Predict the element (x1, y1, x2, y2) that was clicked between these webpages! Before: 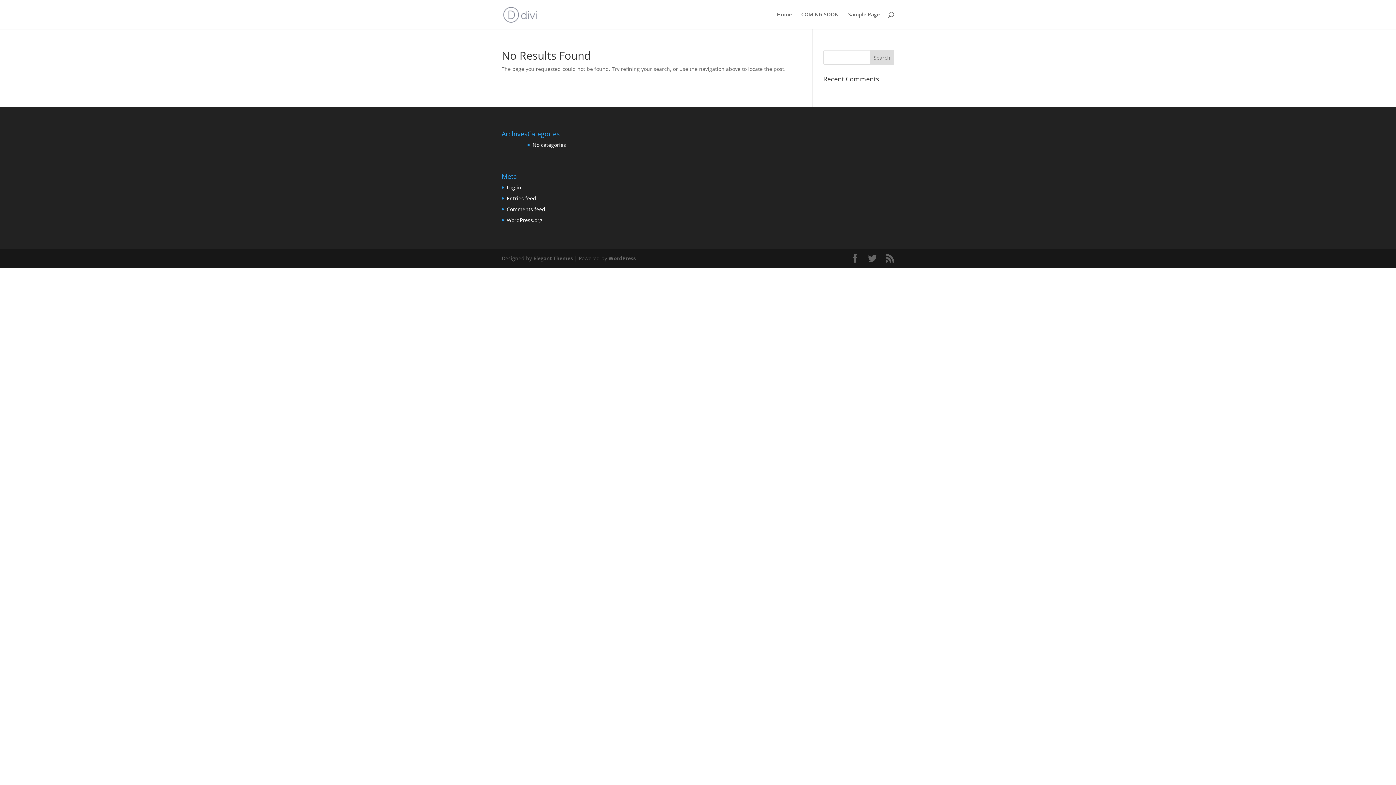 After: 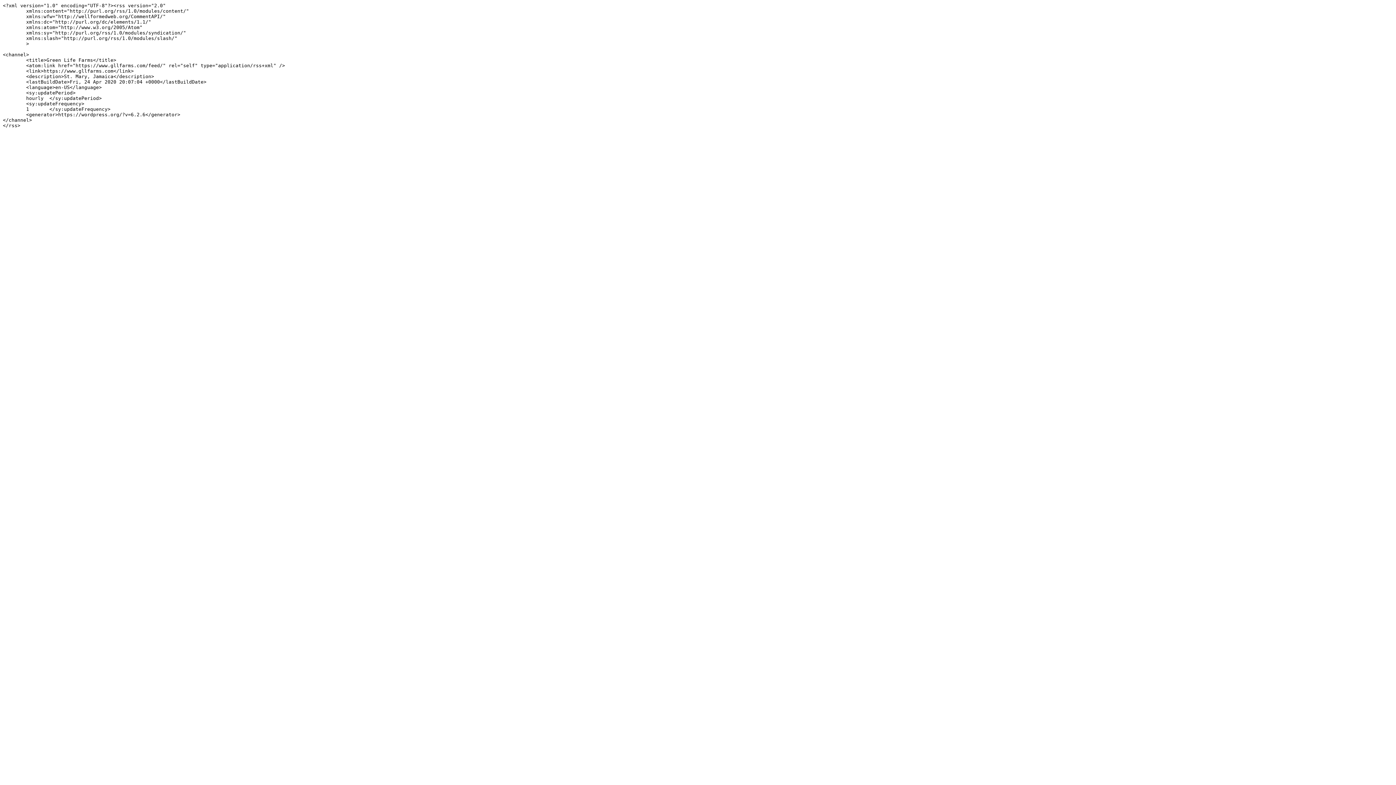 Action: label: Entries feed bbox: (506, 194, 536, 201)